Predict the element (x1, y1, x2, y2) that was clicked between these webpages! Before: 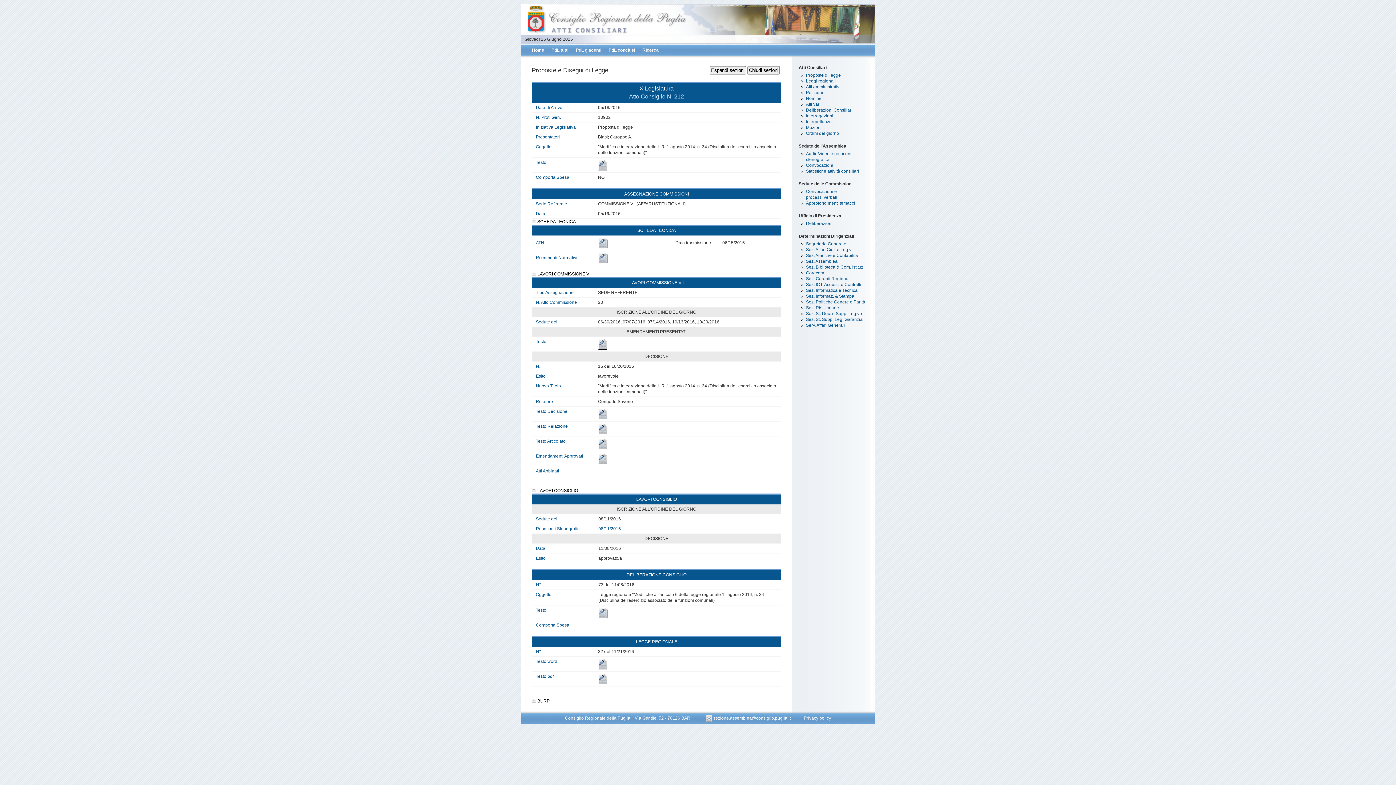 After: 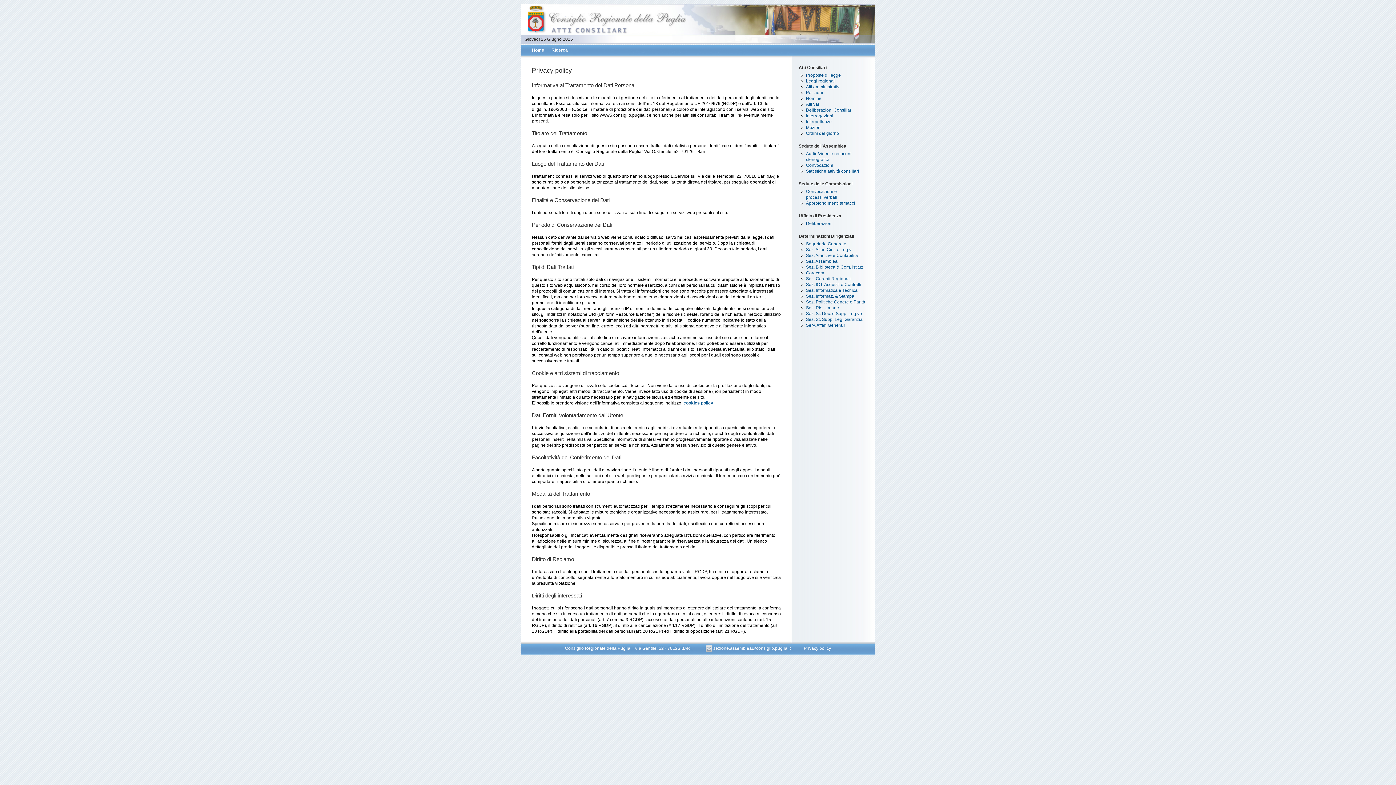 Action: label: Privacy policy bbox: (804, 716, 831, 721)